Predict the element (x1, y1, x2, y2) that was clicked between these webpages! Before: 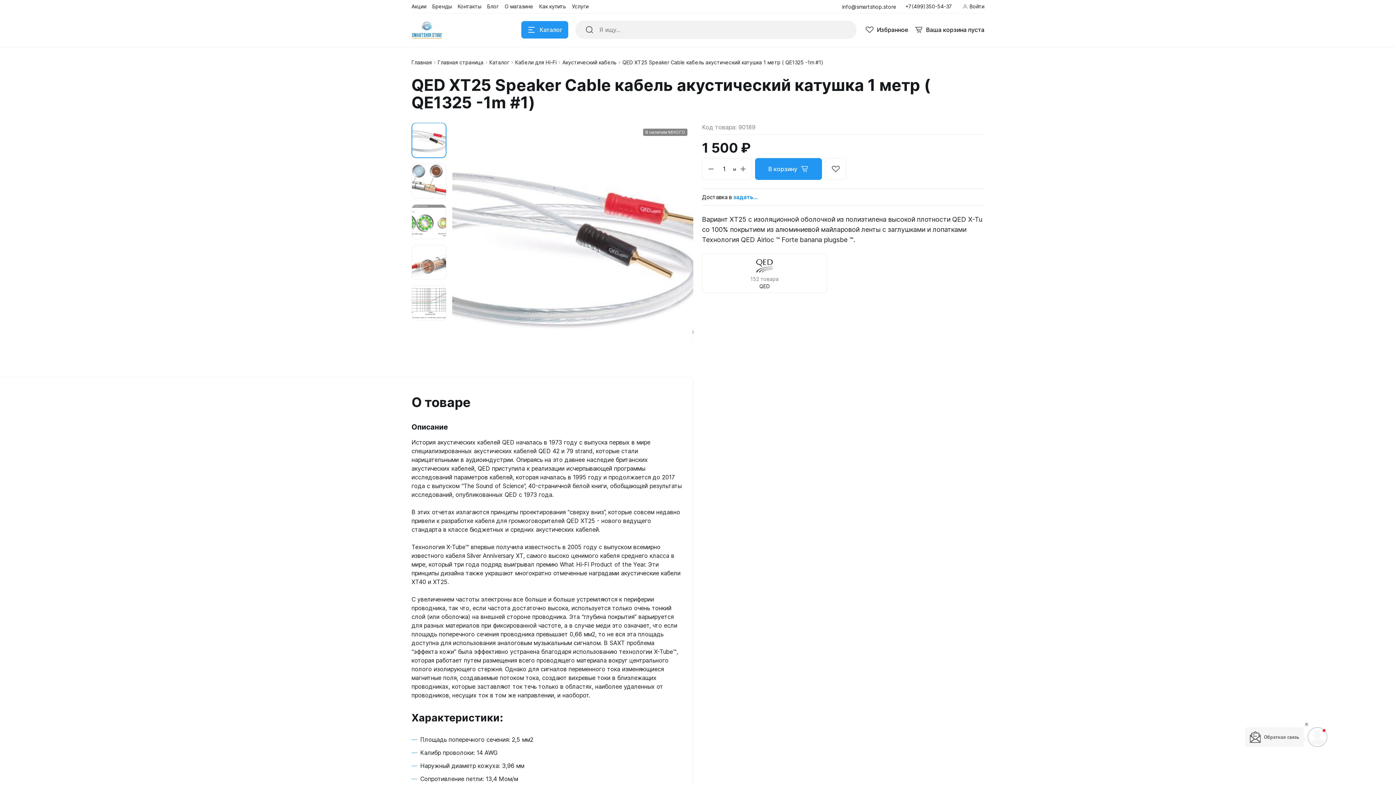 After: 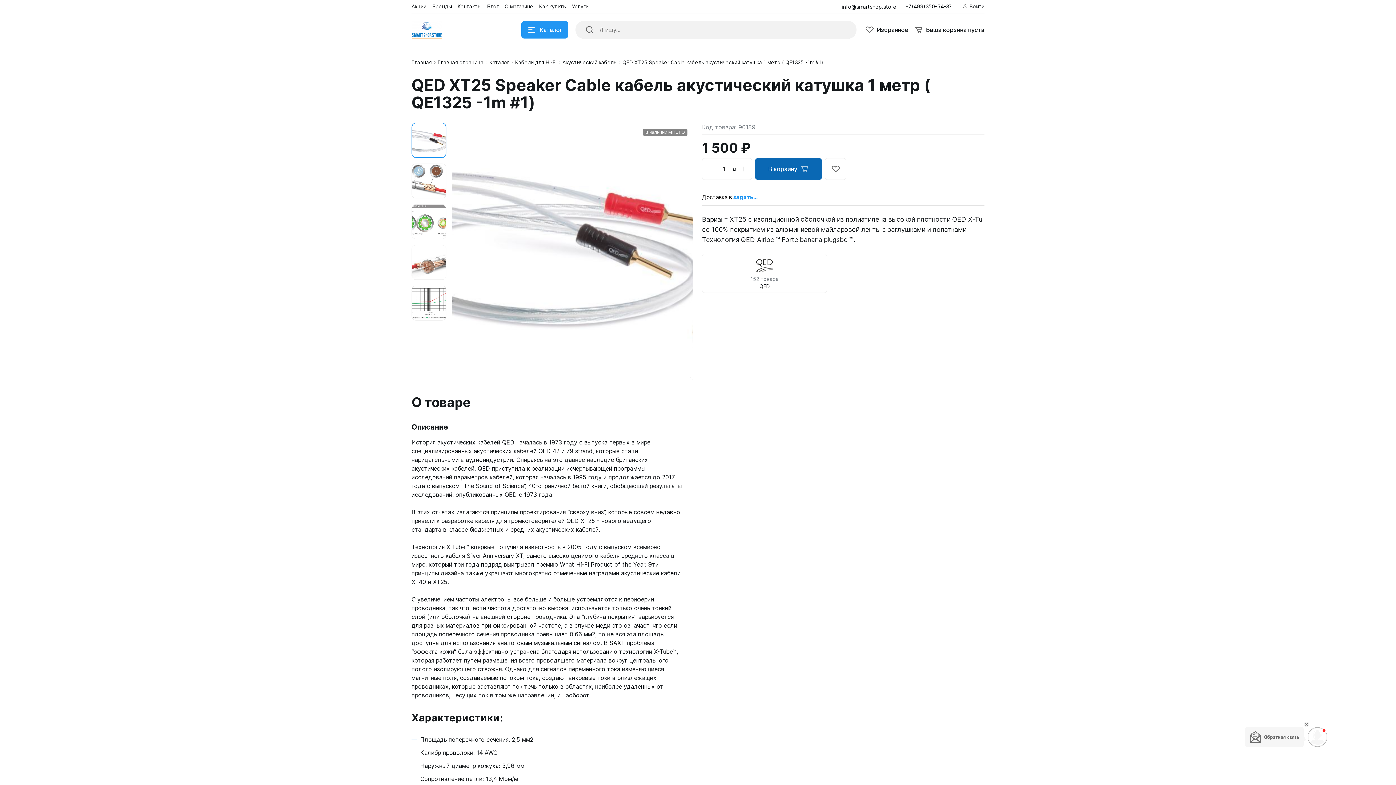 Action: label: В корзину bbox: (755, 158, 822, 180)